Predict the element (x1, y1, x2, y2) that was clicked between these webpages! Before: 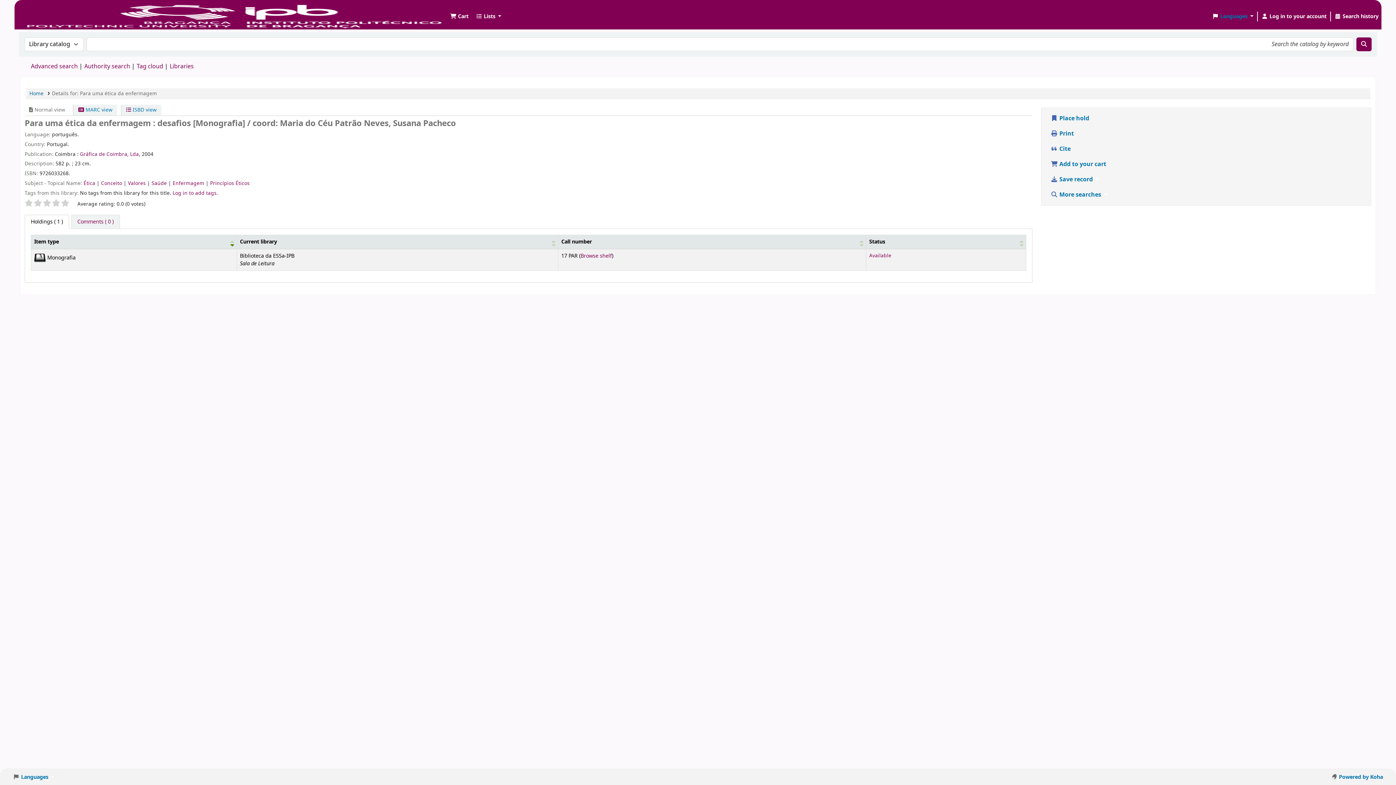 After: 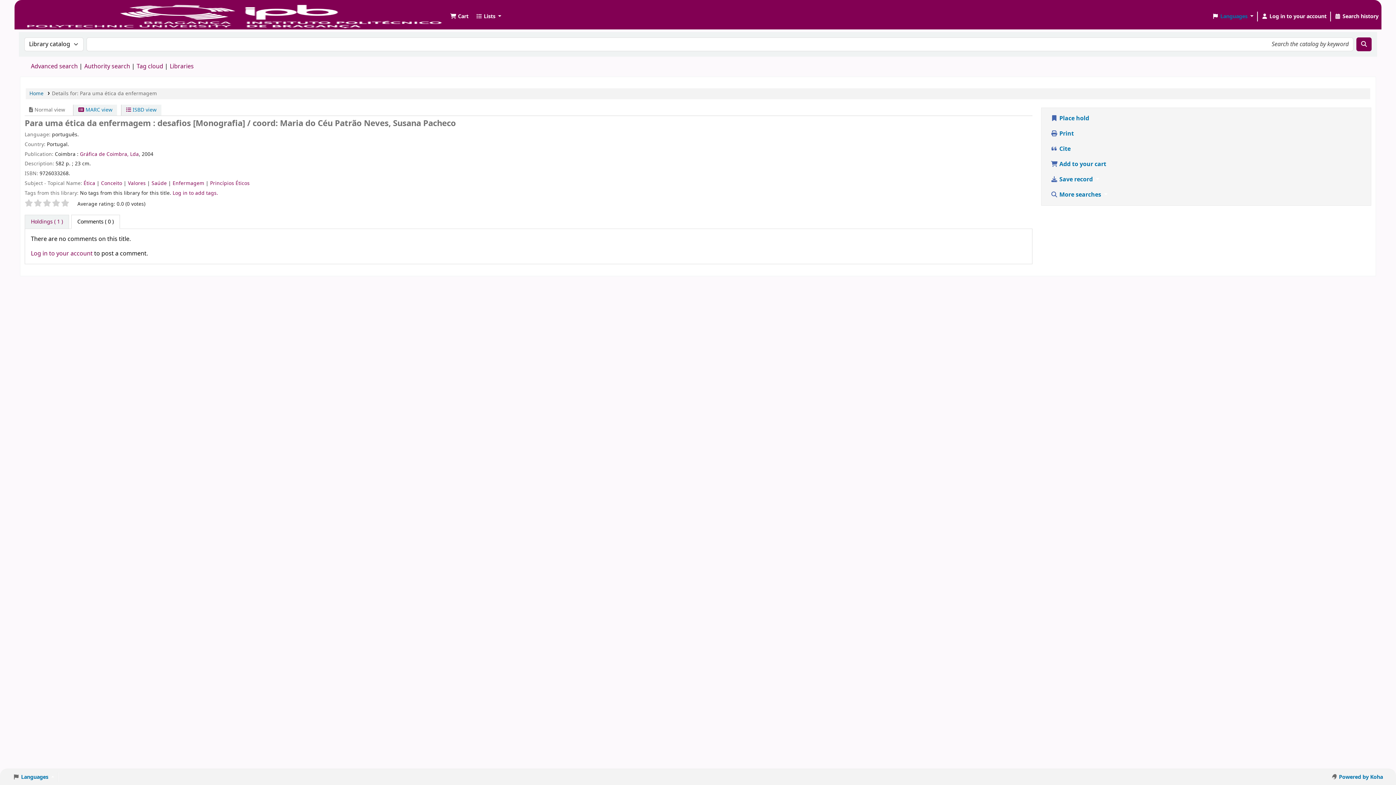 Action: label: Comments ( 0 ) bbox: (71, 215, 119, 229)